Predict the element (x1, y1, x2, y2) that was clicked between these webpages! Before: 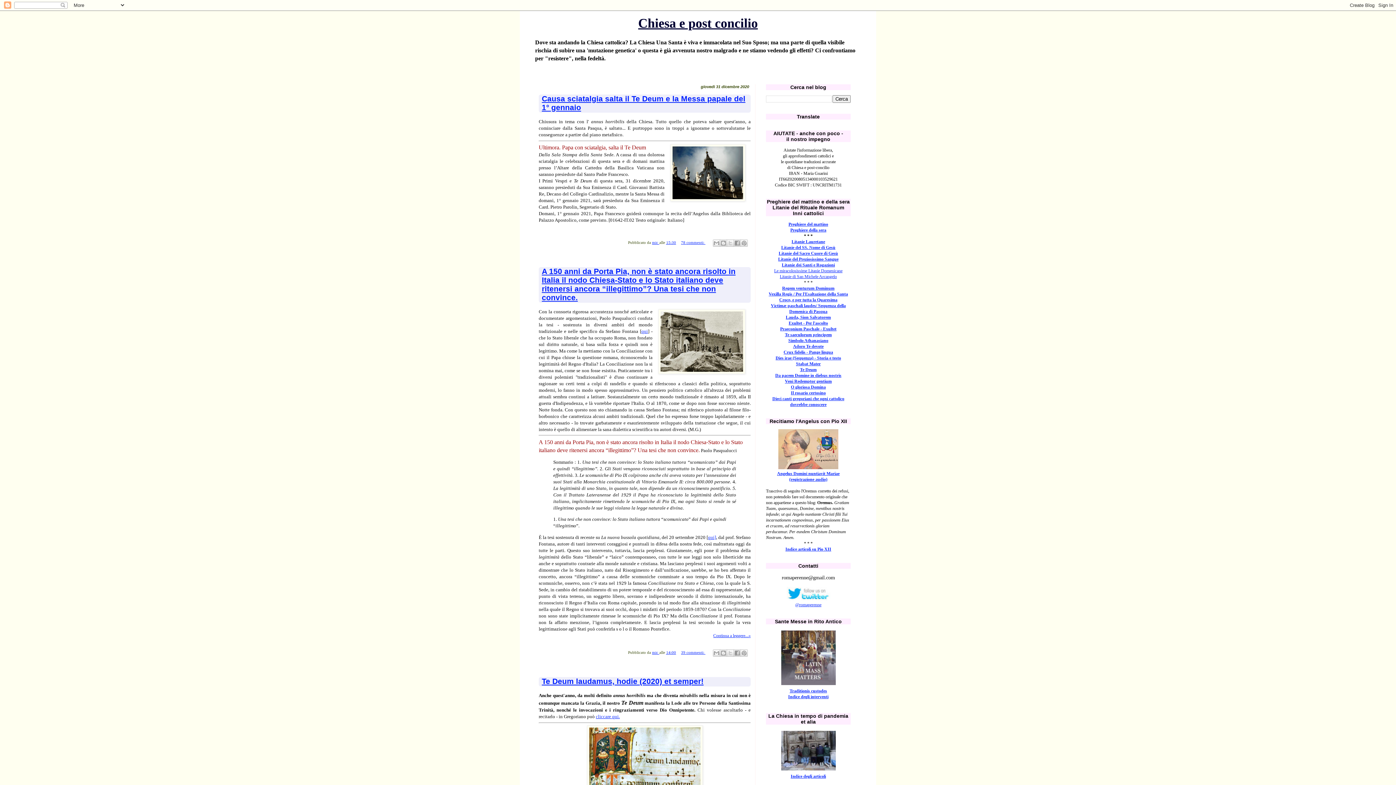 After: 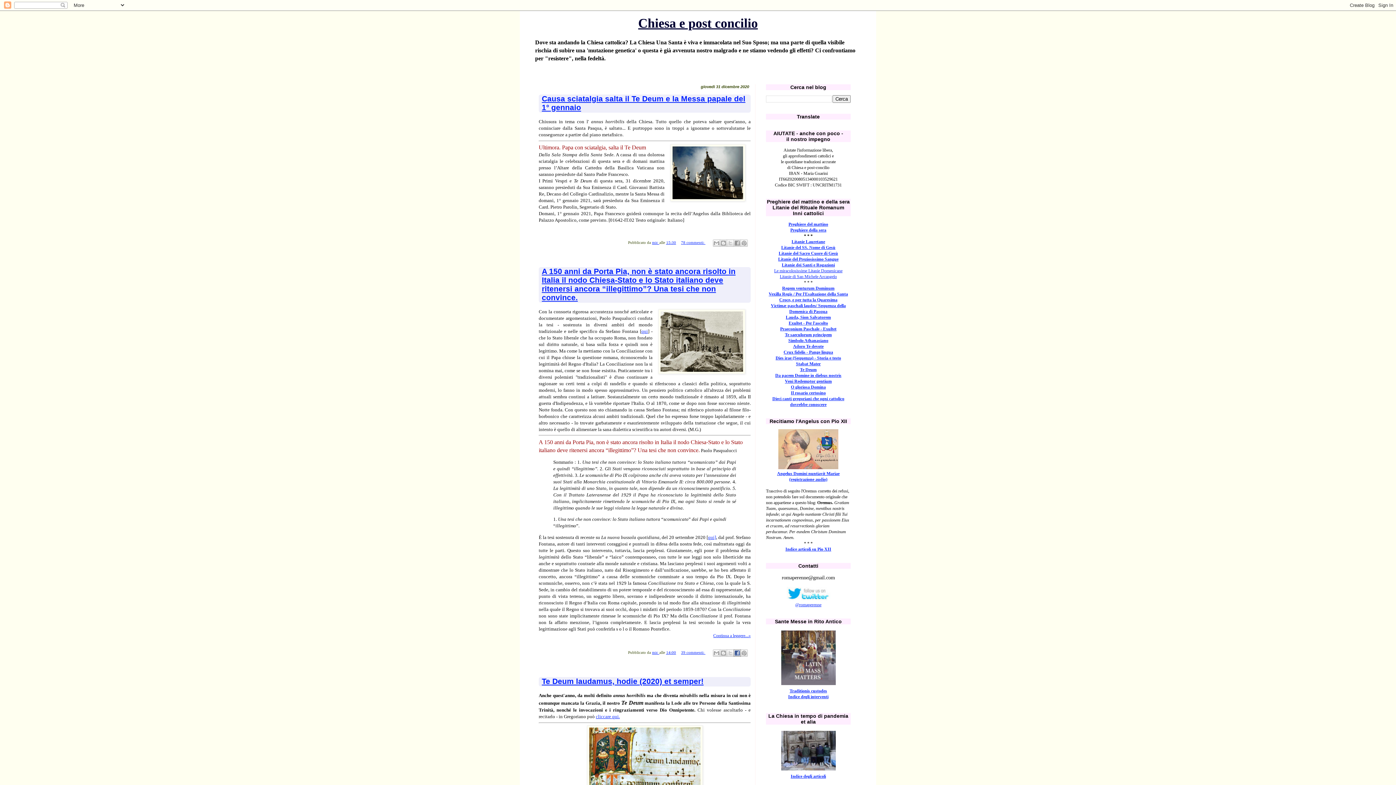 Action: label: Condividi su Facebook bbox: (733, 649, 741, 657)